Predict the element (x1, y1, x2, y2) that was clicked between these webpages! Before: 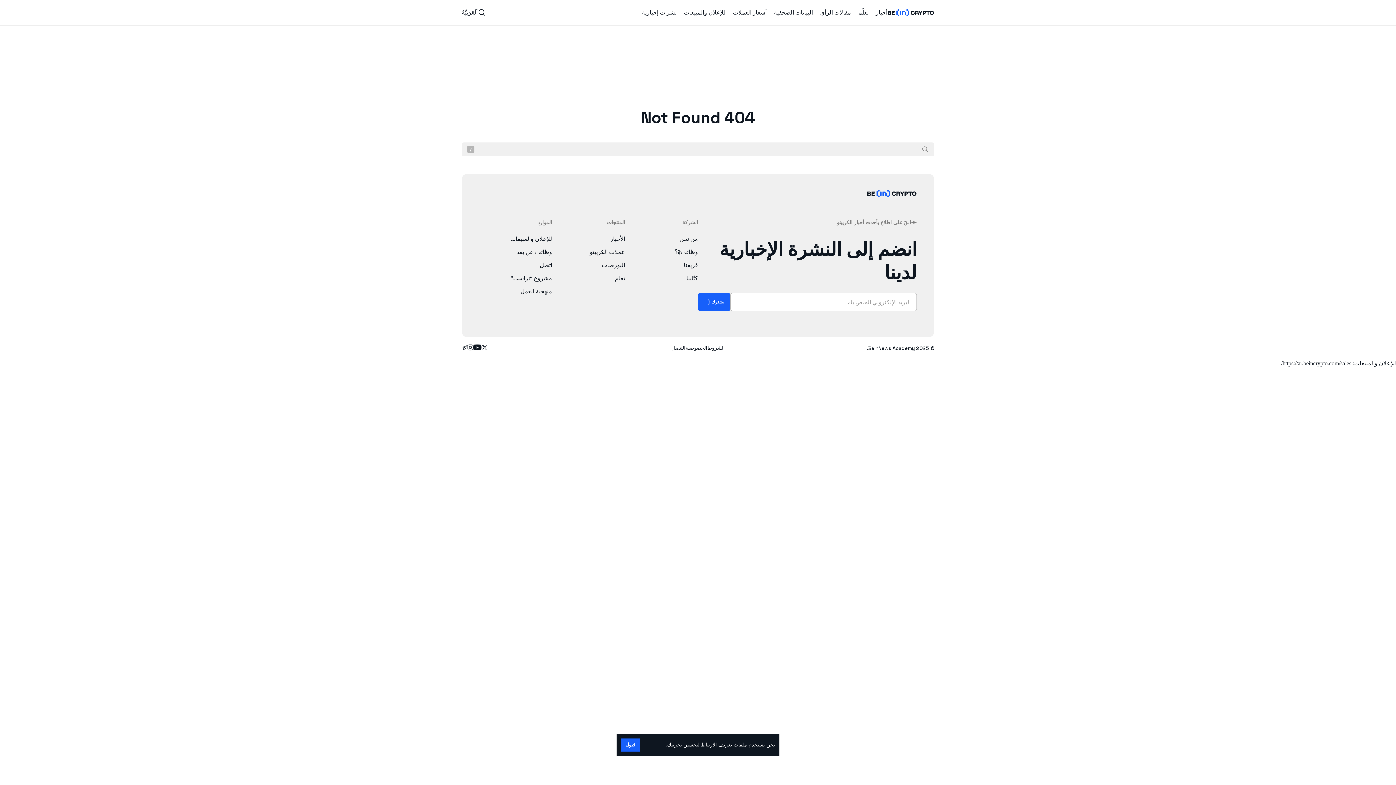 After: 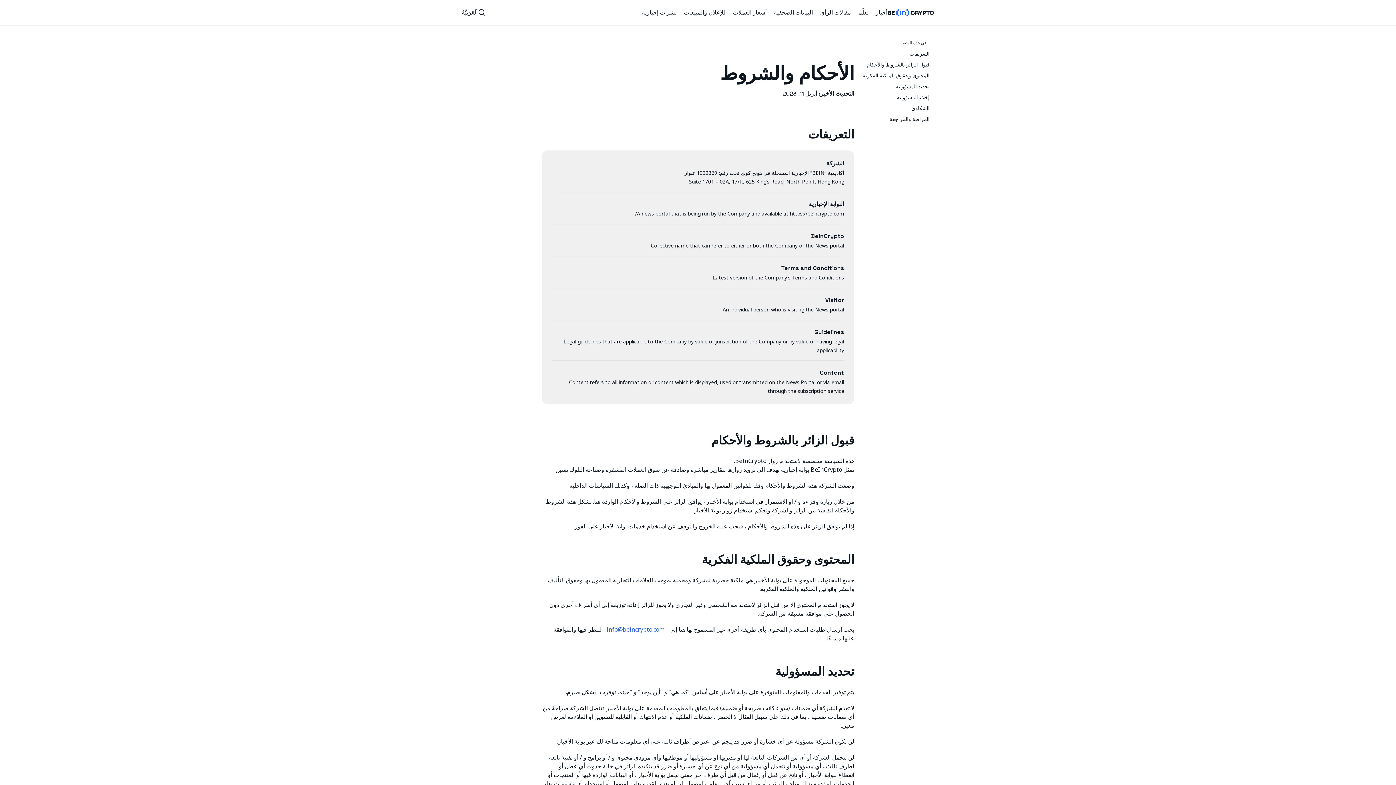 Action: label: الشروط bbox: (707, 344, 724, 352)